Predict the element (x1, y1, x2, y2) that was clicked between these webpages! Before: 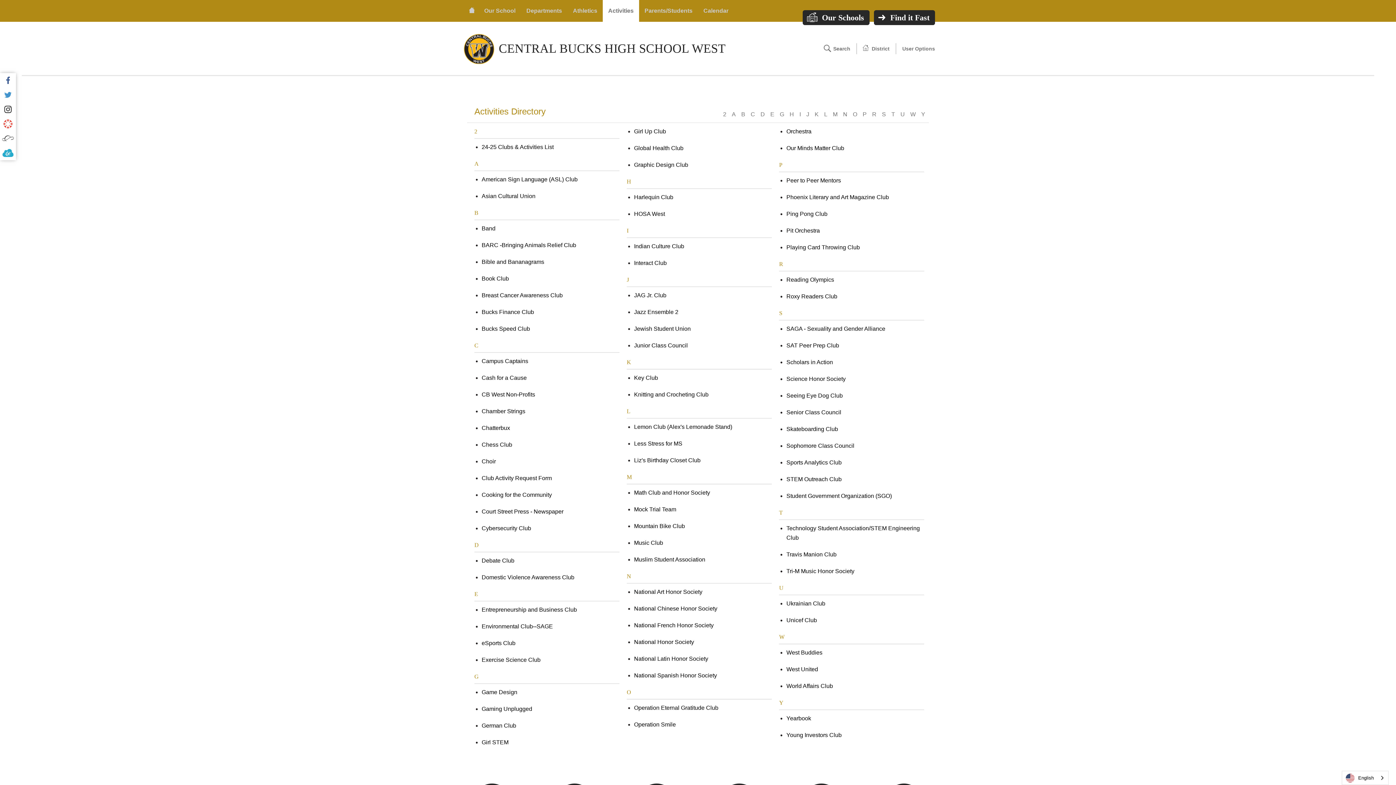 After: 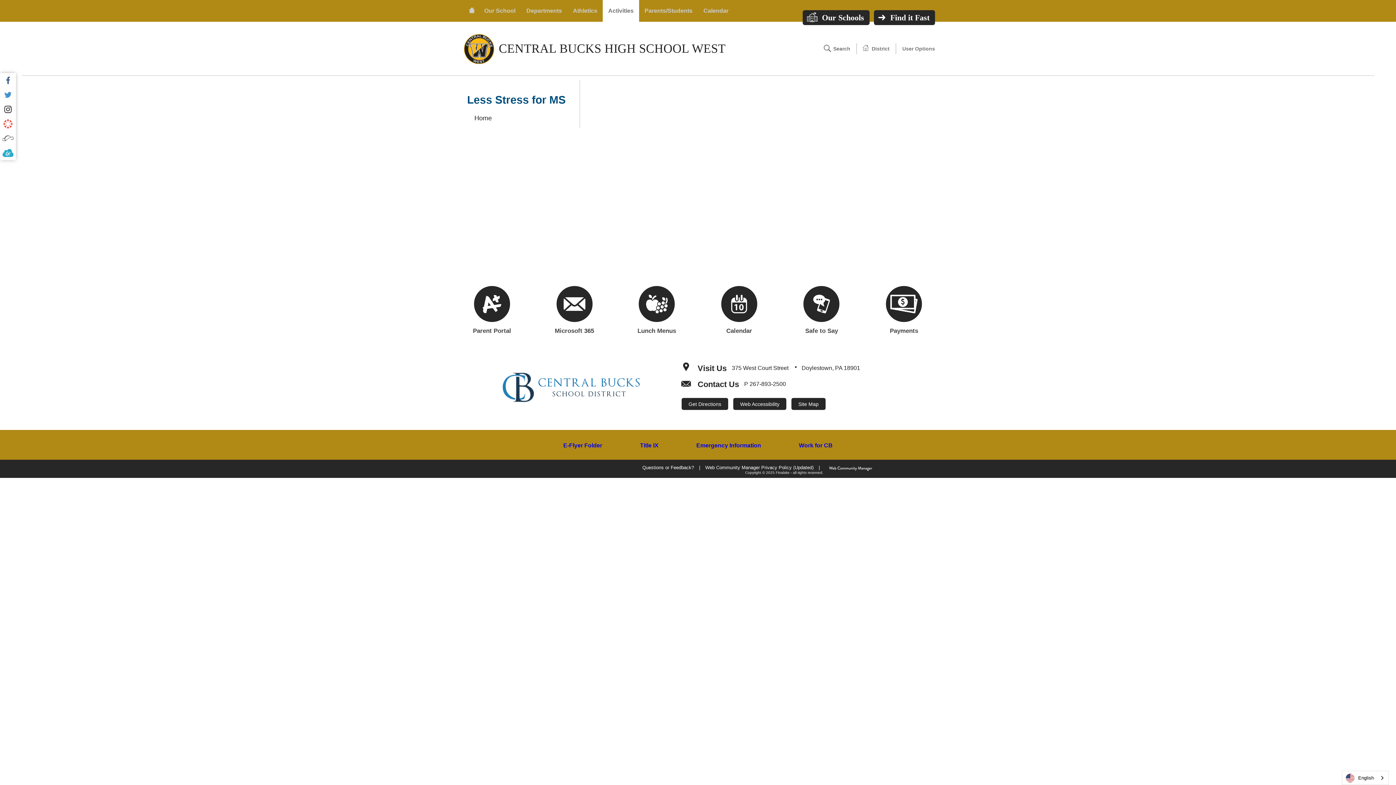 Action: label: Less Stress for MS bbox: (634, 440, 682, 446)